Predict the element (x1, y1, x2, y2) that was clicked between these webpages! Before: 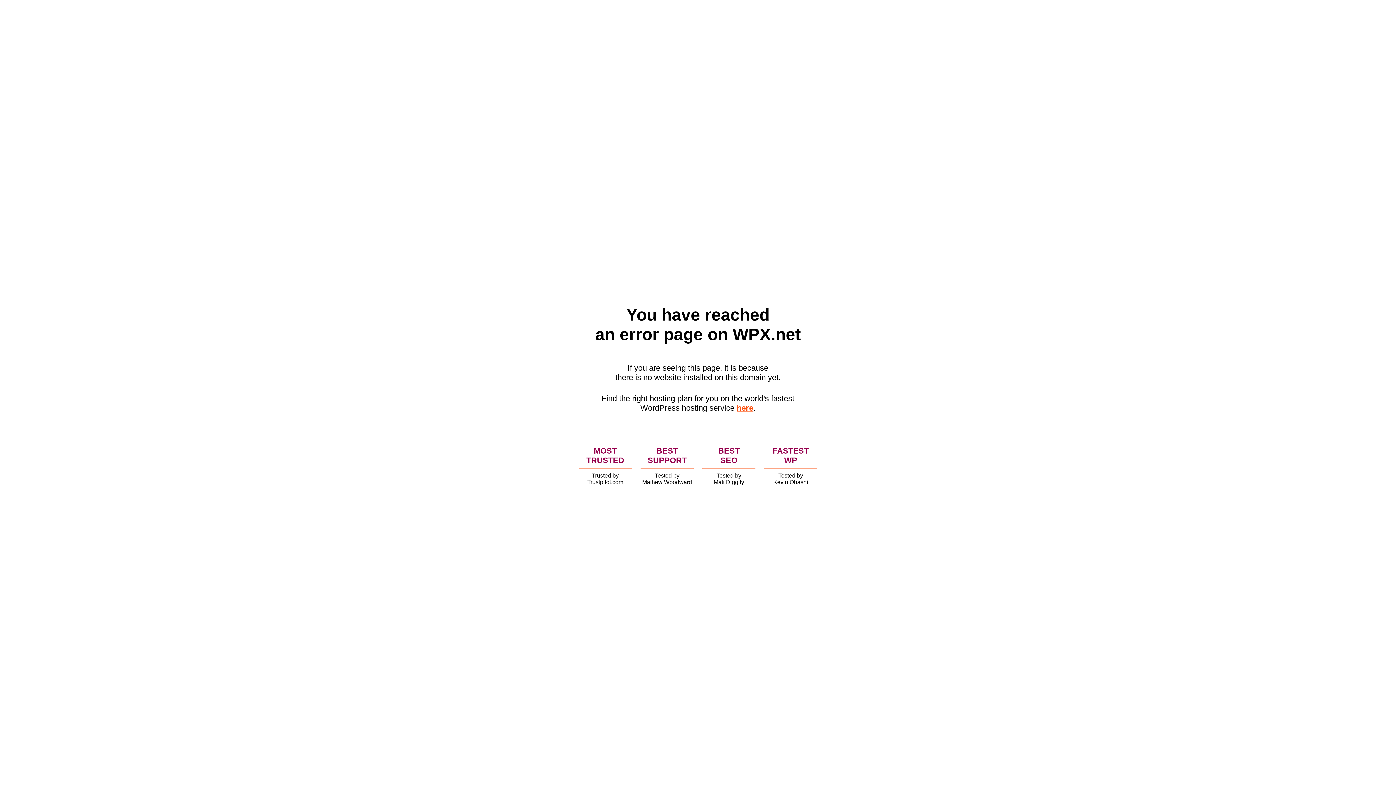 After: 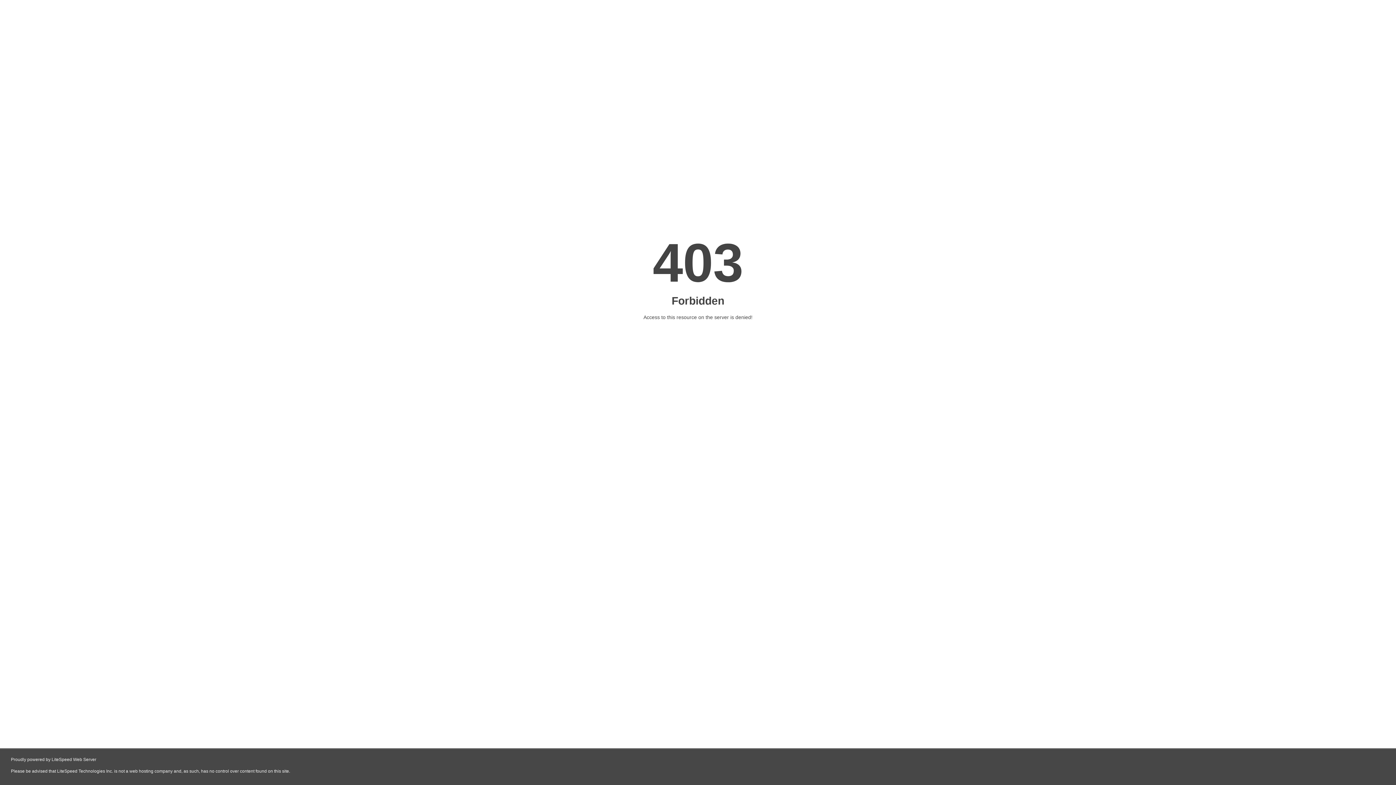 Action: bbox: (736, 403, 753, 412) label: here